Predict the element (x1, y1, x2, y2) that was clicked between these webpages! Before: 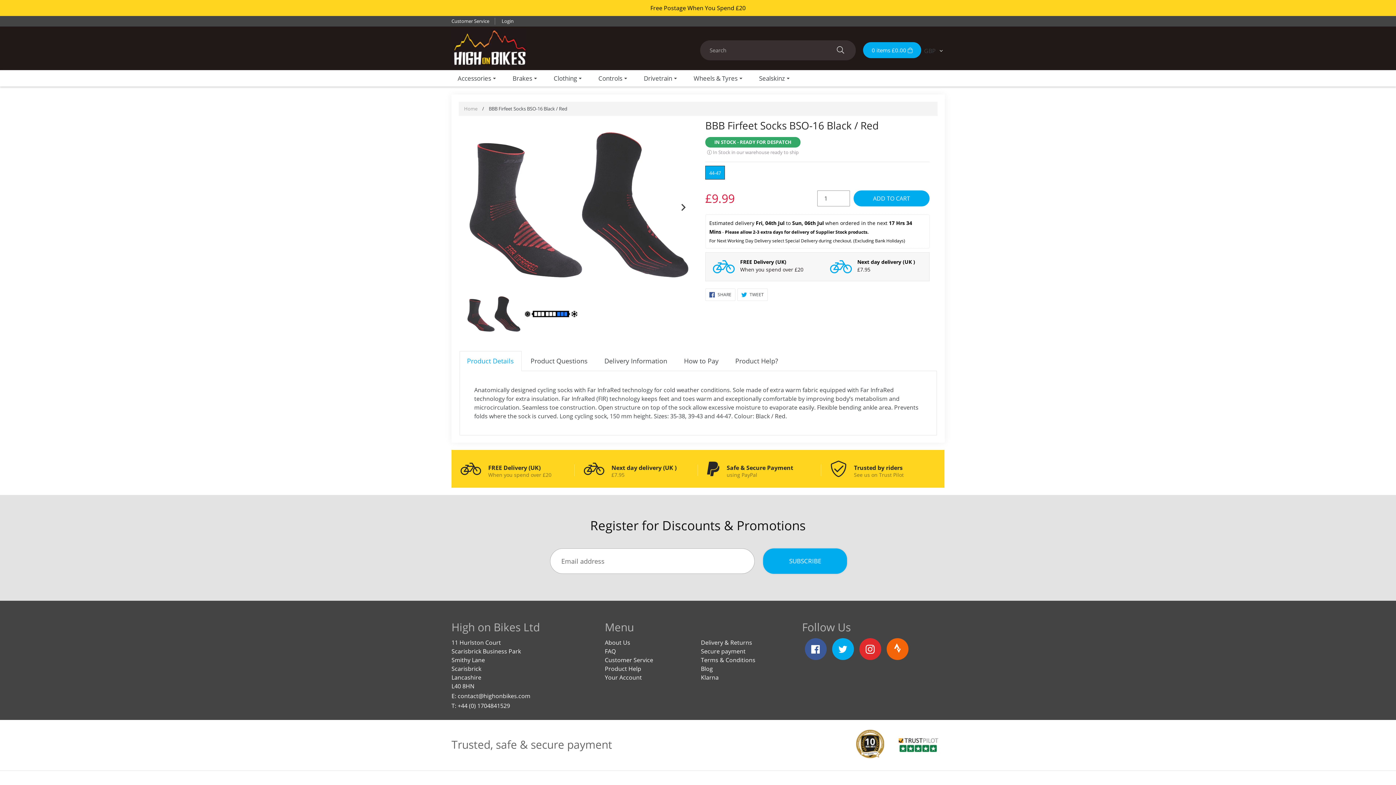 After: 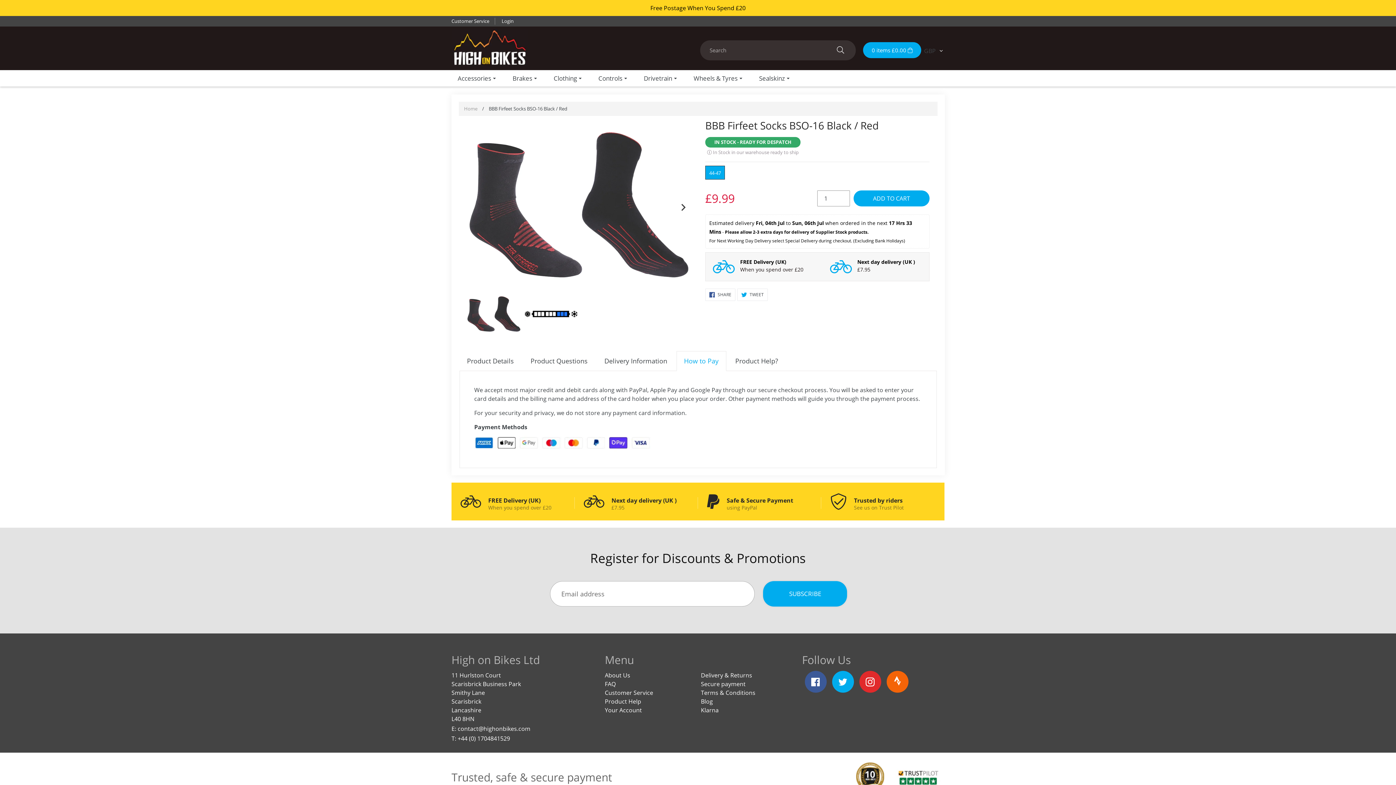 Action: bbox: (676, 351, 726, 371) label: How to Pay